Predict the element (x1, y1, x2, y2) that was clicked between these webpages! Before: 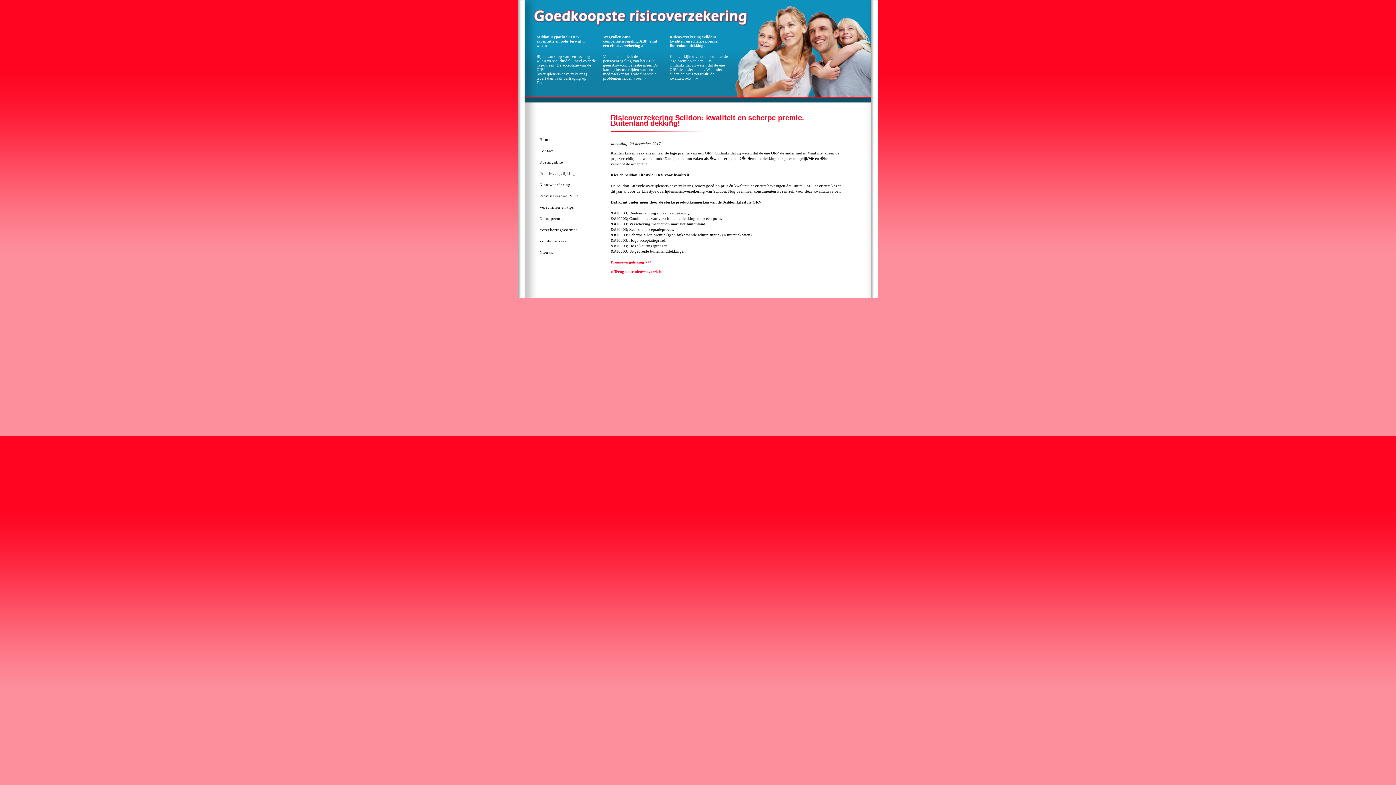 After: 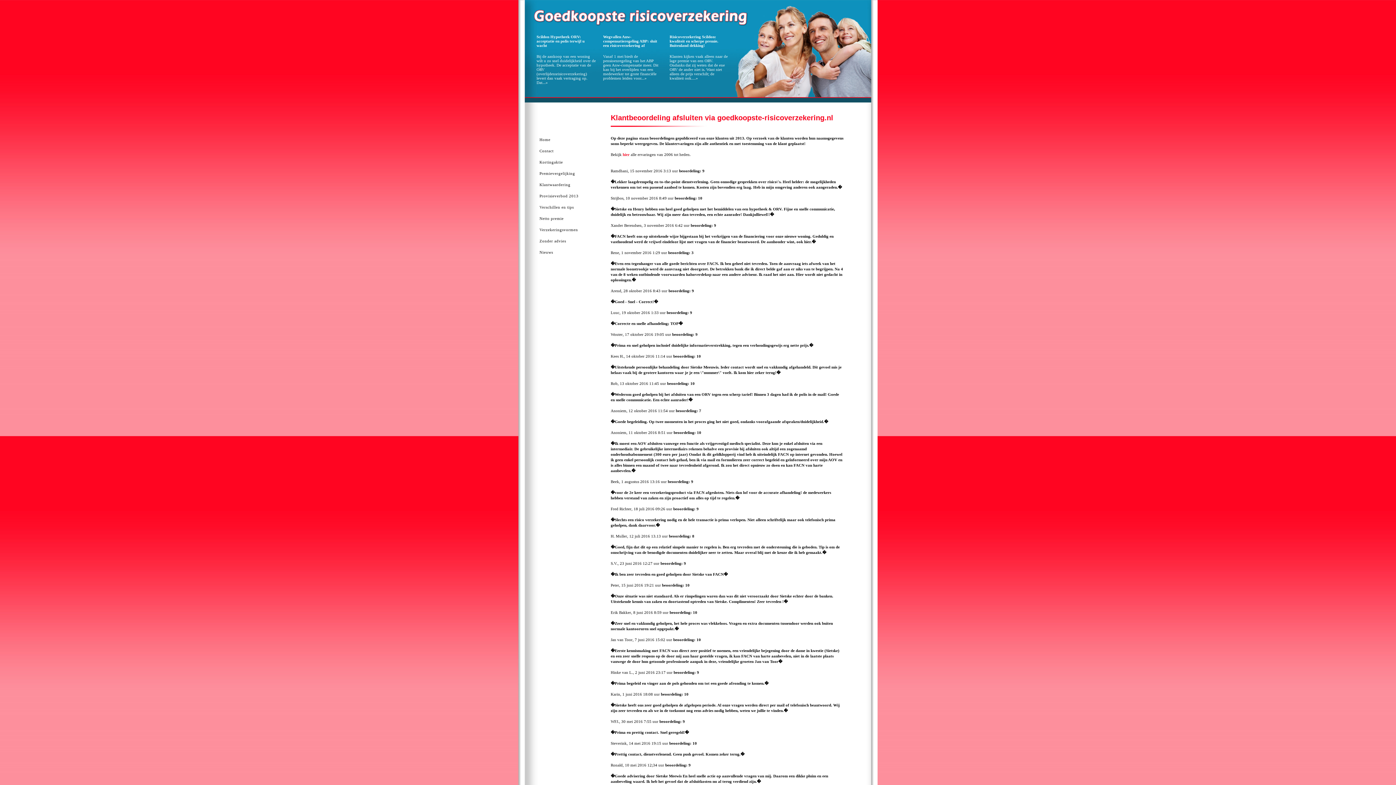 Action: label: Klantwaardering bbox: (539, 182, 570, 186)